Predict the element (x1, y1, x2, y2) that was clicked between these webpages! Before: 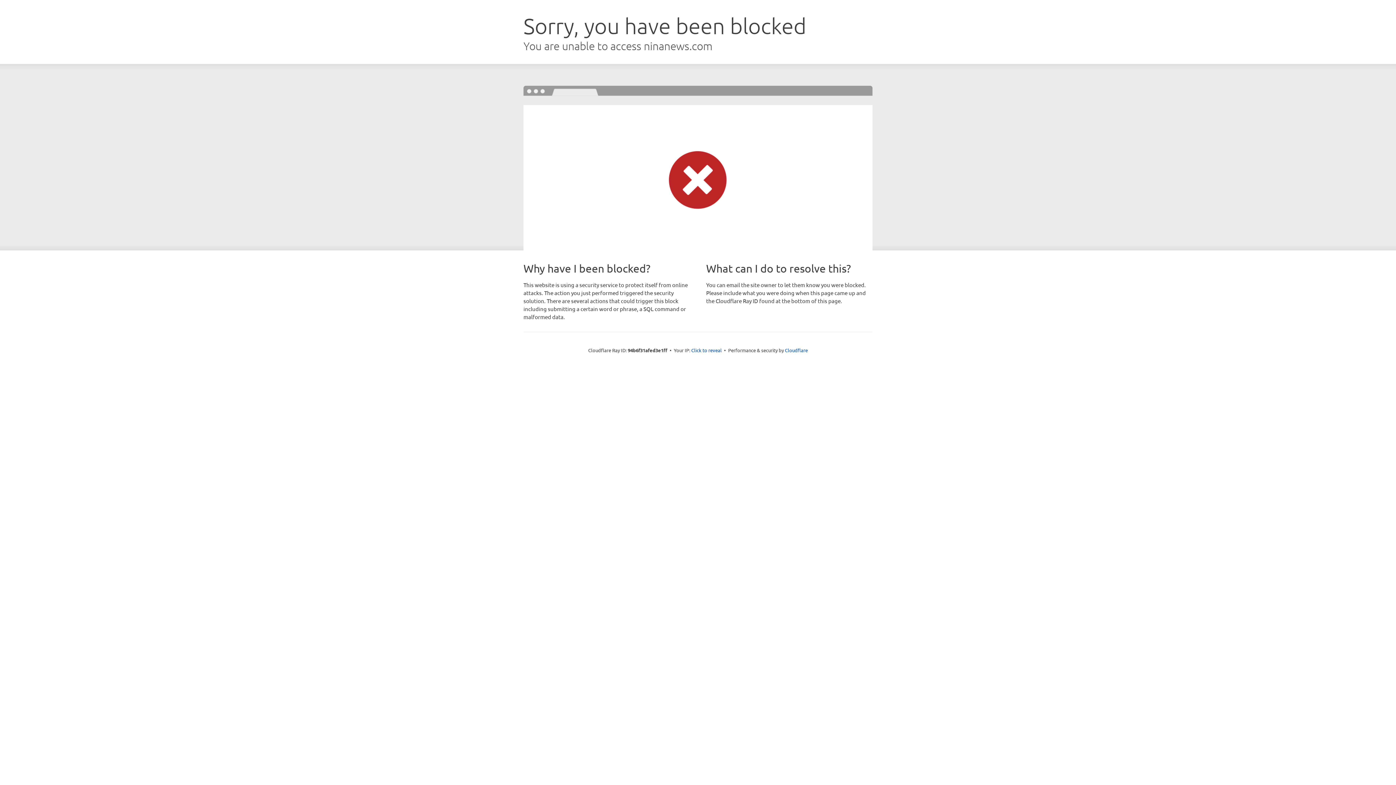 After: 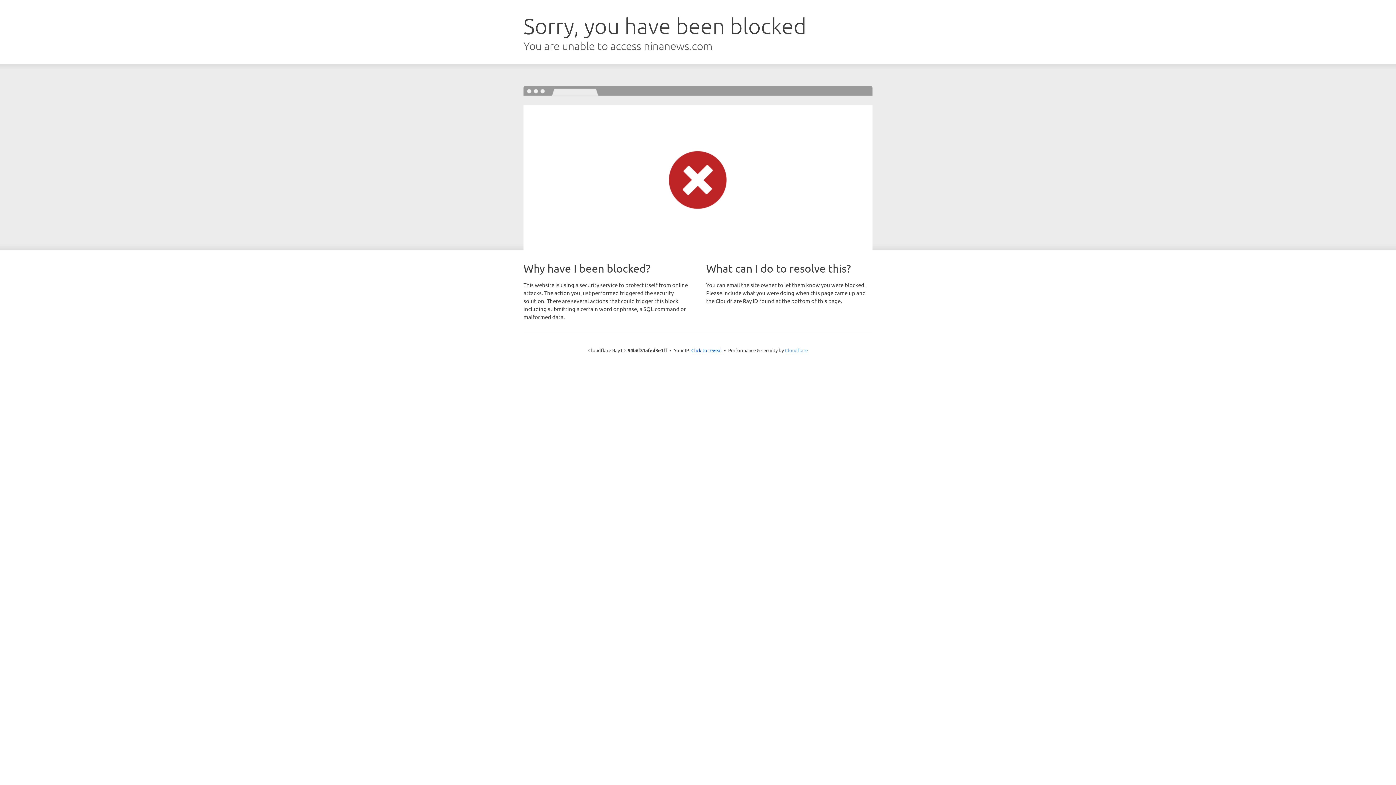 Action: label: Cloudflare bbox: (785, 347, 808, 353)